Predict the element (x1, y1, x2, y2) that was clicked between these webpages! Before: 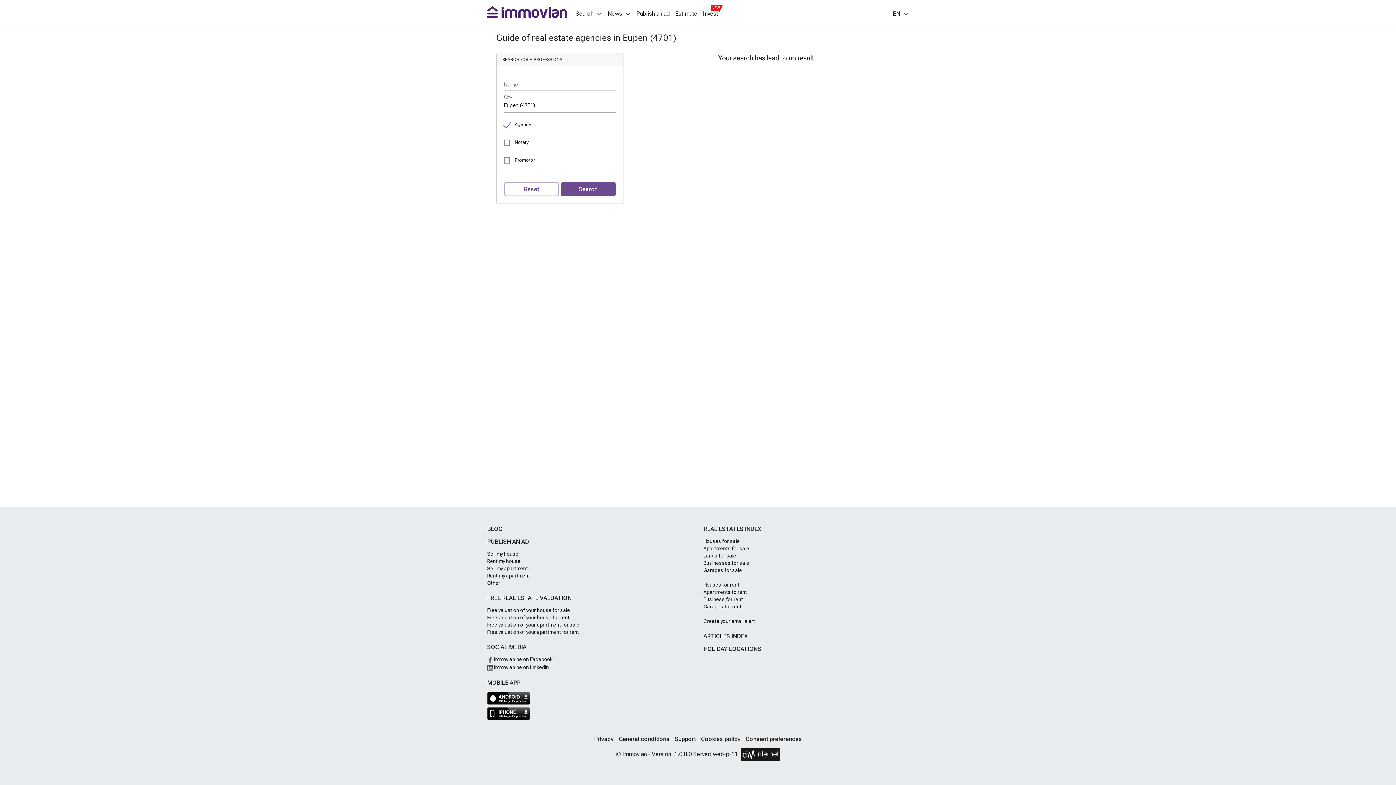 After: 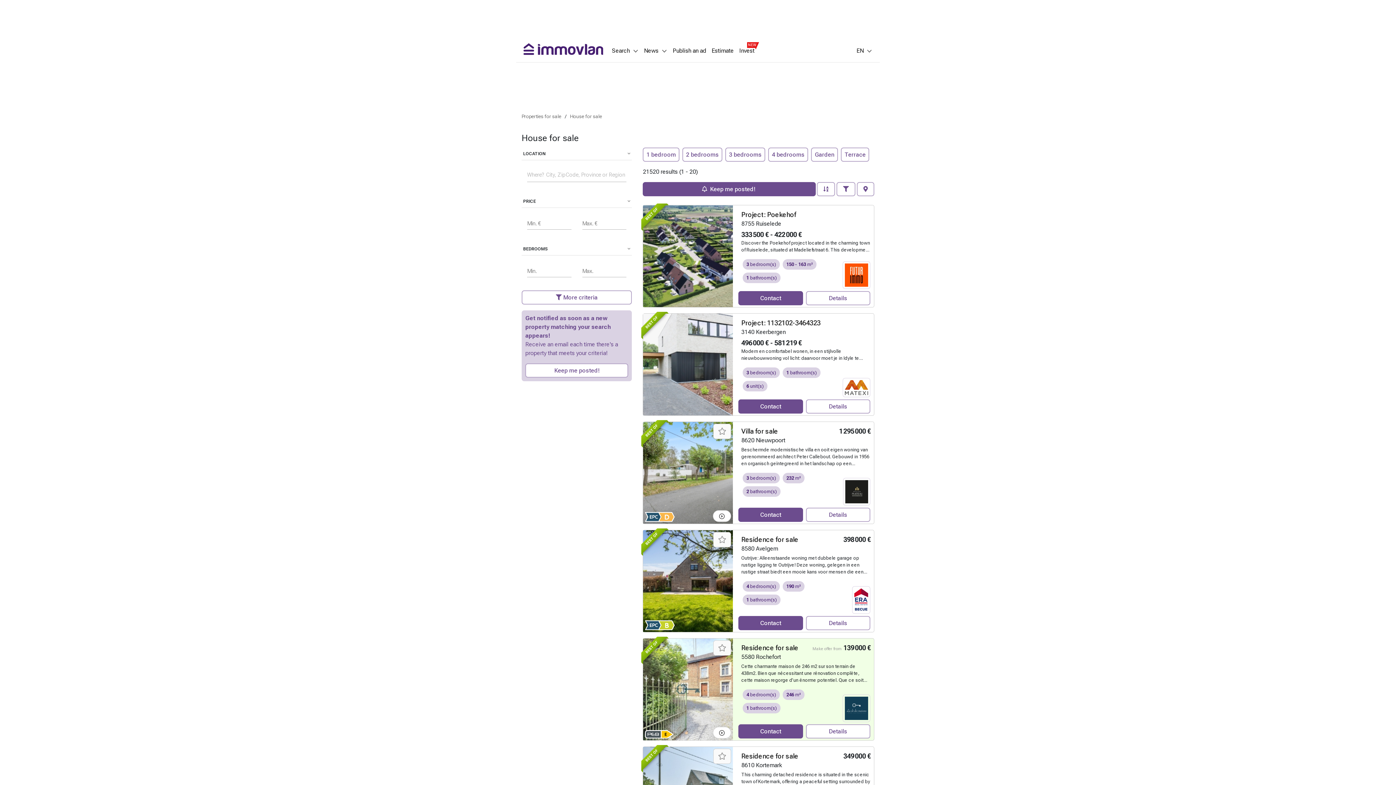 Action: label: Houses for sale bbox: (703, 538, 740, 544)